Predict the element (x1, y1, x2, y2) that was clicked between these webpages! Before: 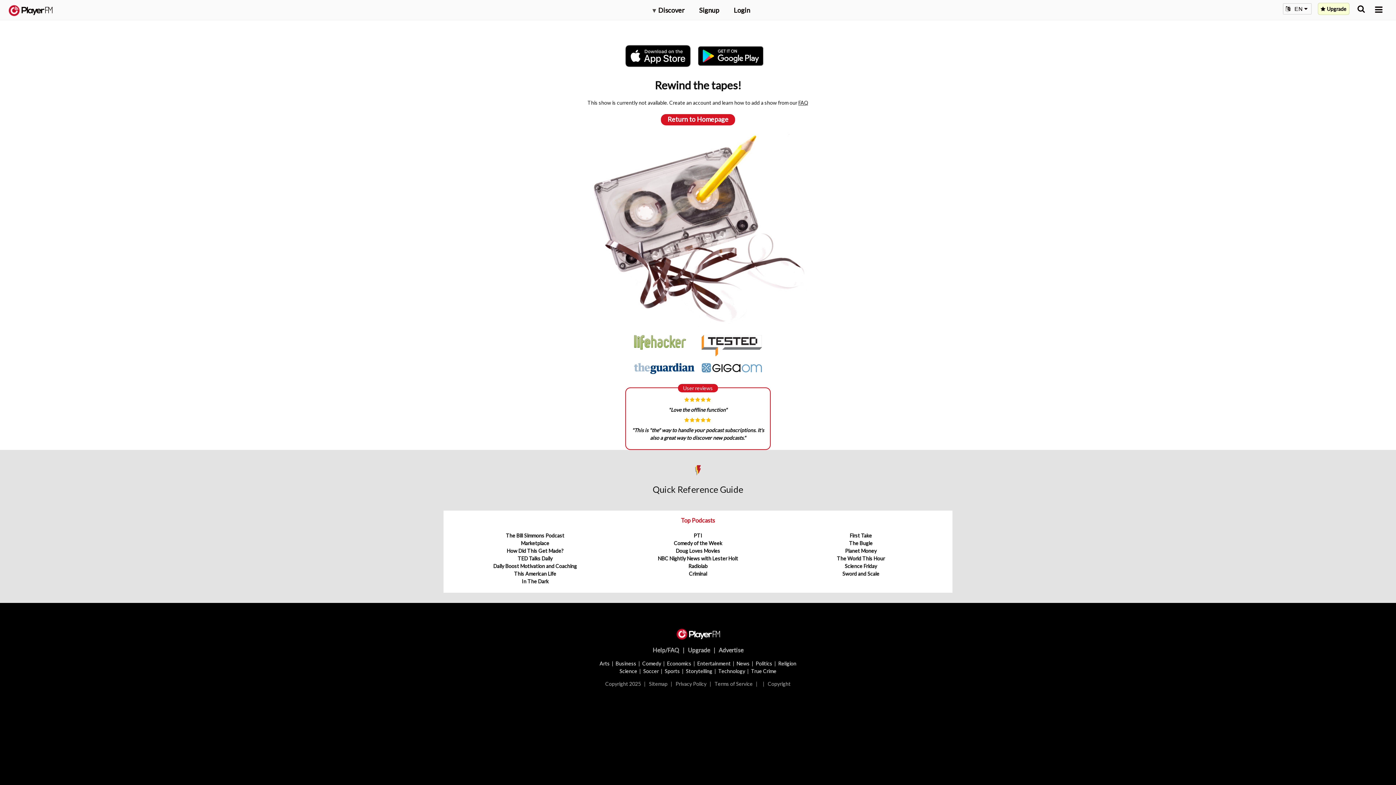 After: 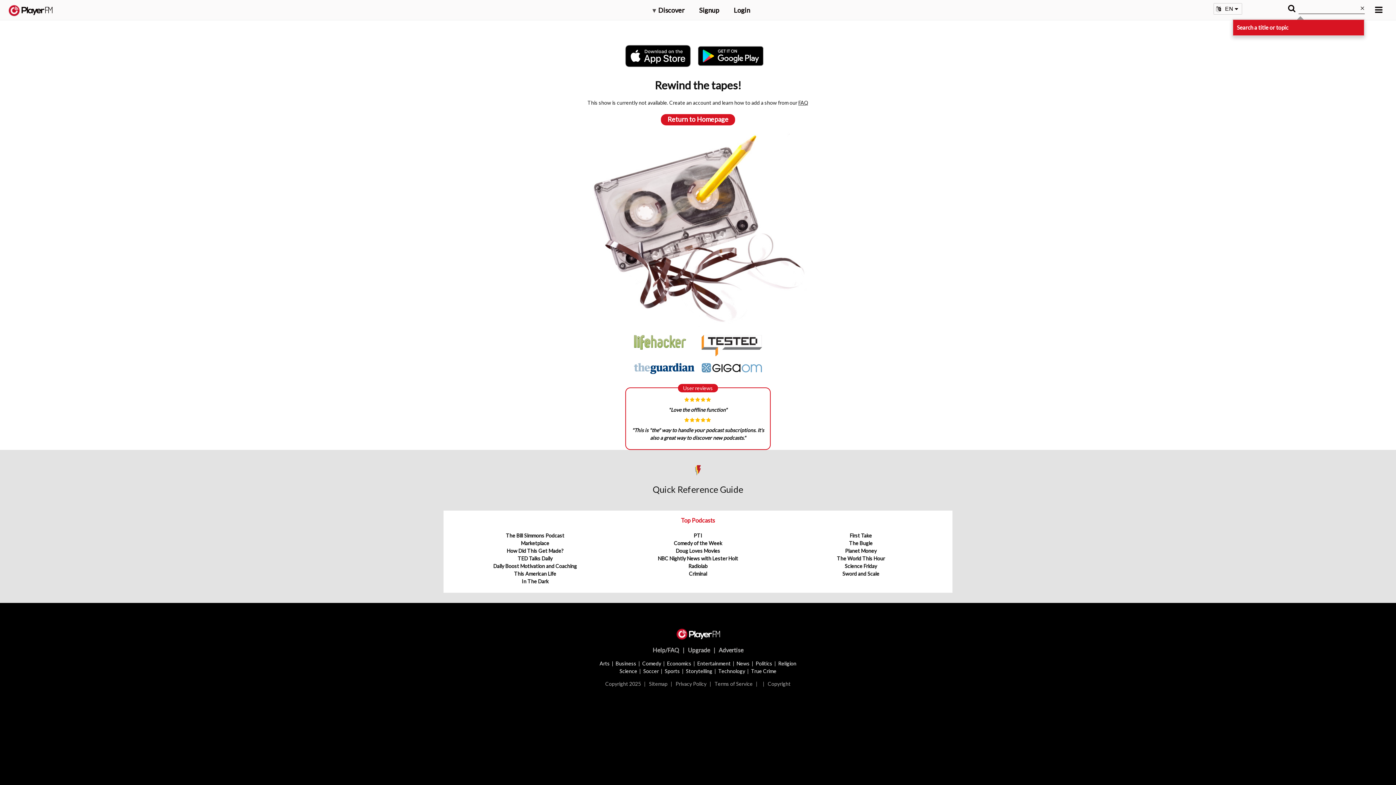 Action: label: Search bbox: (1357, 5, 1365, 12)